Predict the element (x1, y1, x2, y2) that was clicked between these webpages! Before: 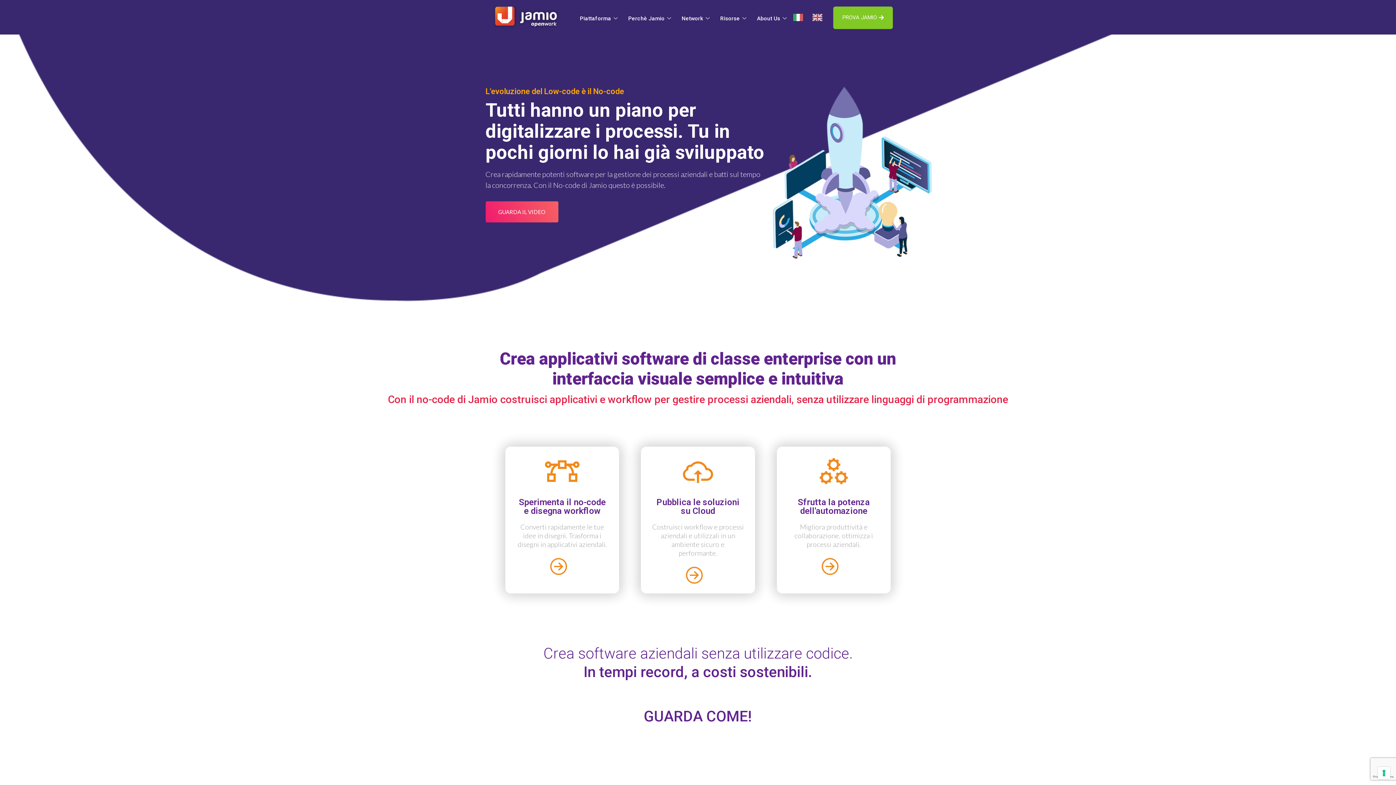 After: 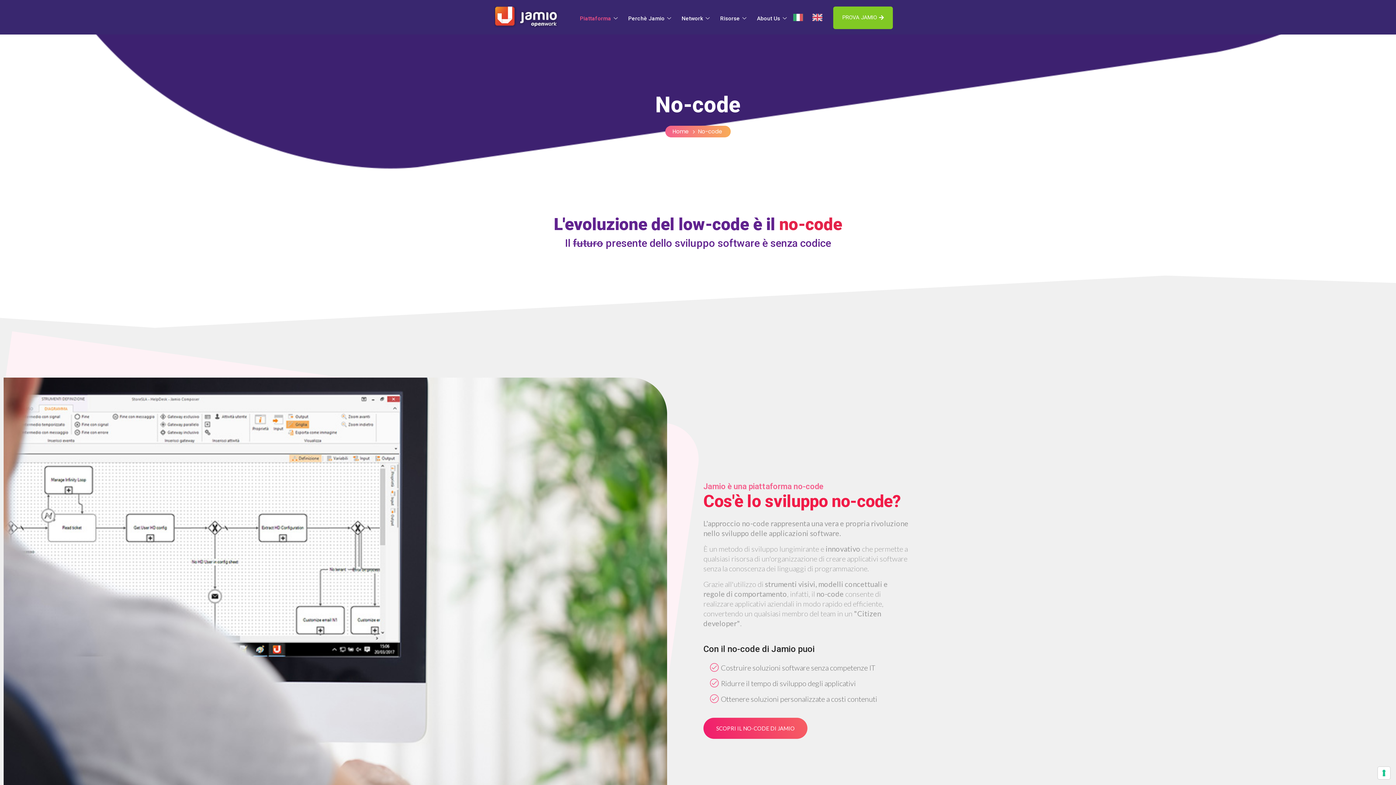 Action: label: Converti rapidamente le tue idee in disegni. Trasforma i disegni in applicativi aziendali. bbox: (517, 522, 607, 548)